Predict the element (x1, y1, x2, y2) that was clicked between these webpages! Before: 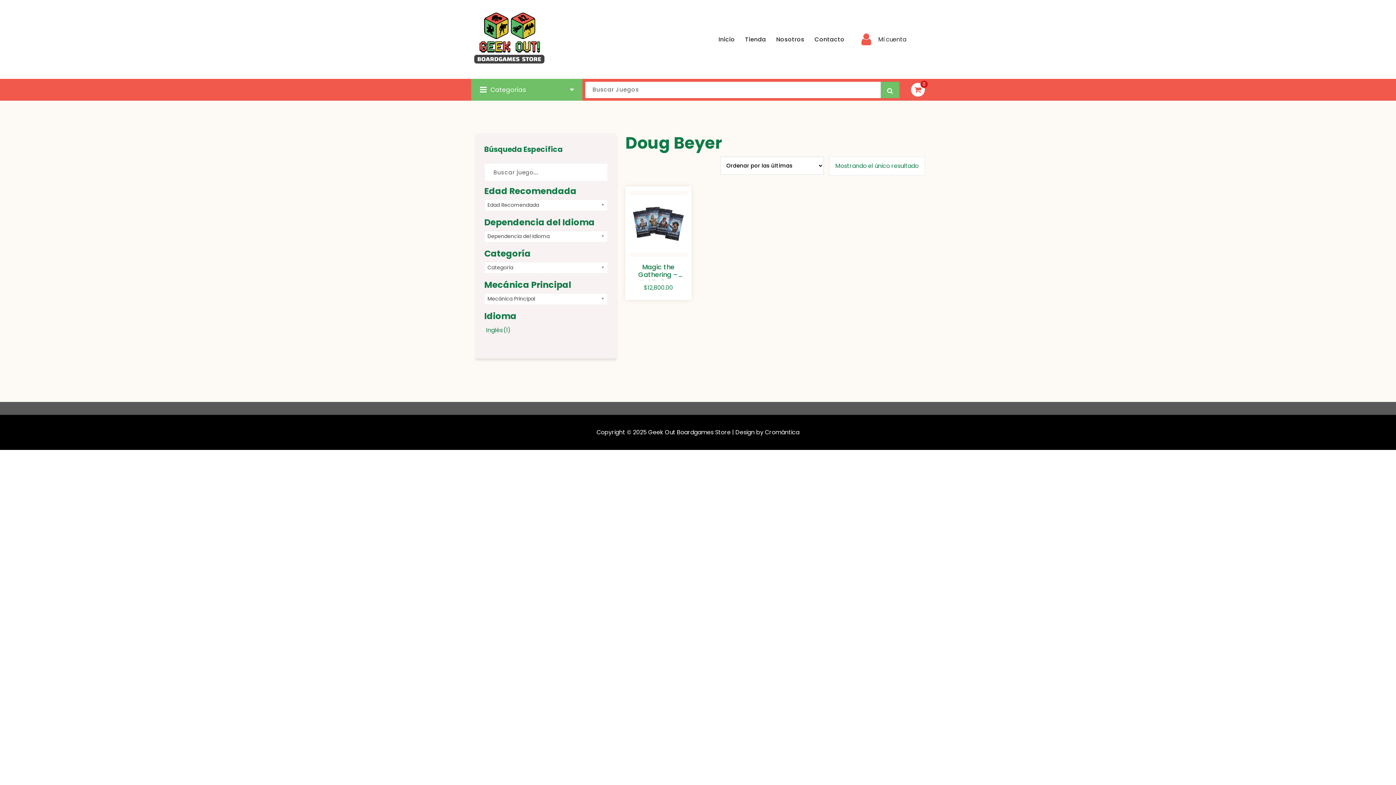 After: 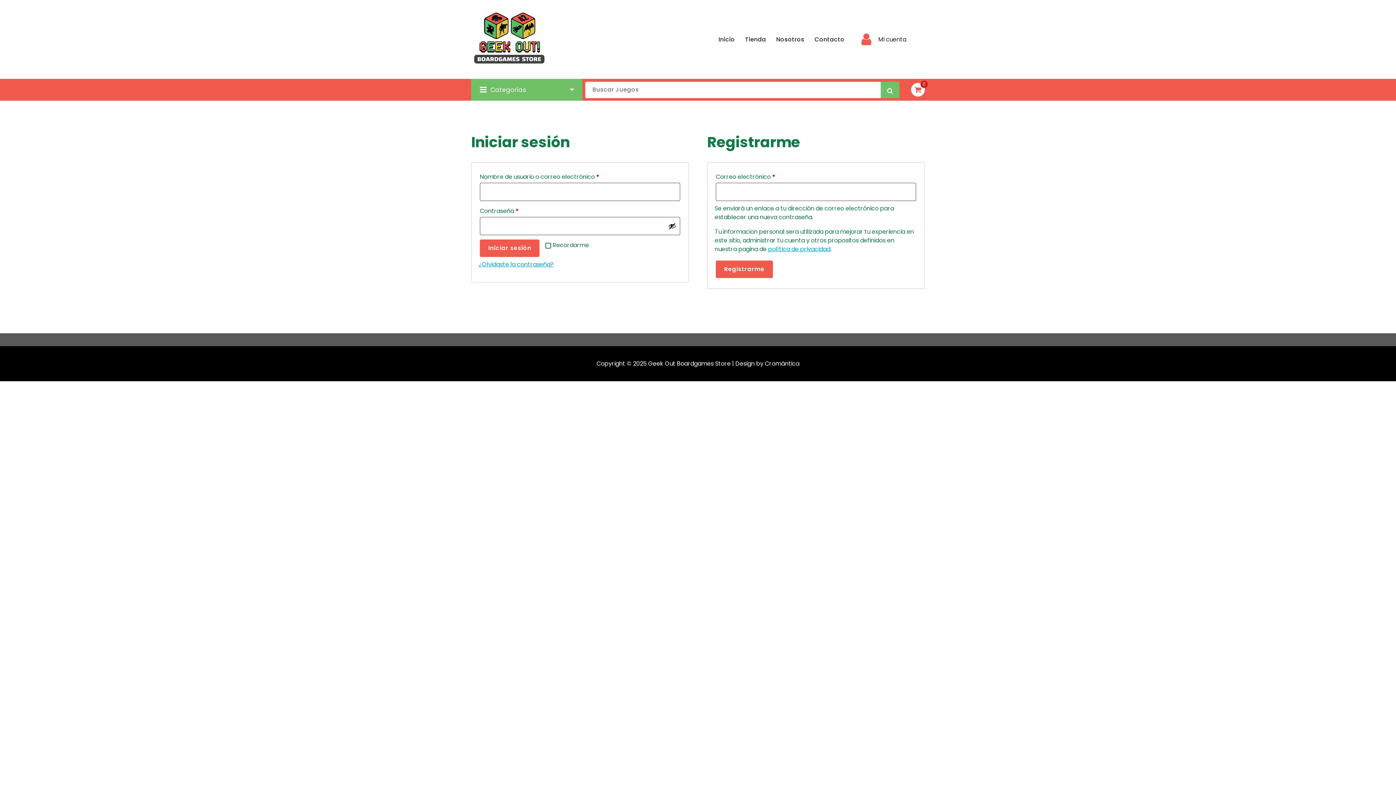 Action: label: Mi cuenta bbox: (878, 35, 906, 43)